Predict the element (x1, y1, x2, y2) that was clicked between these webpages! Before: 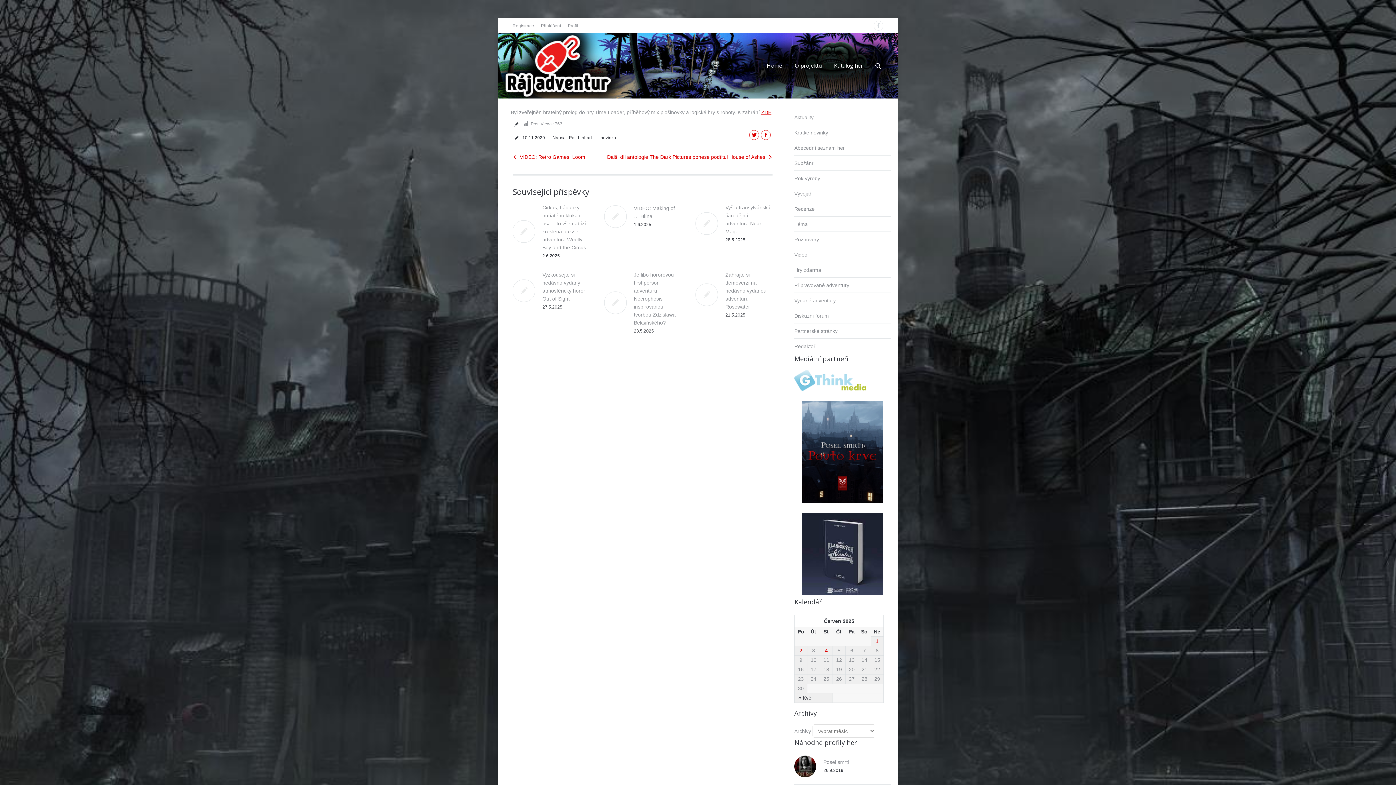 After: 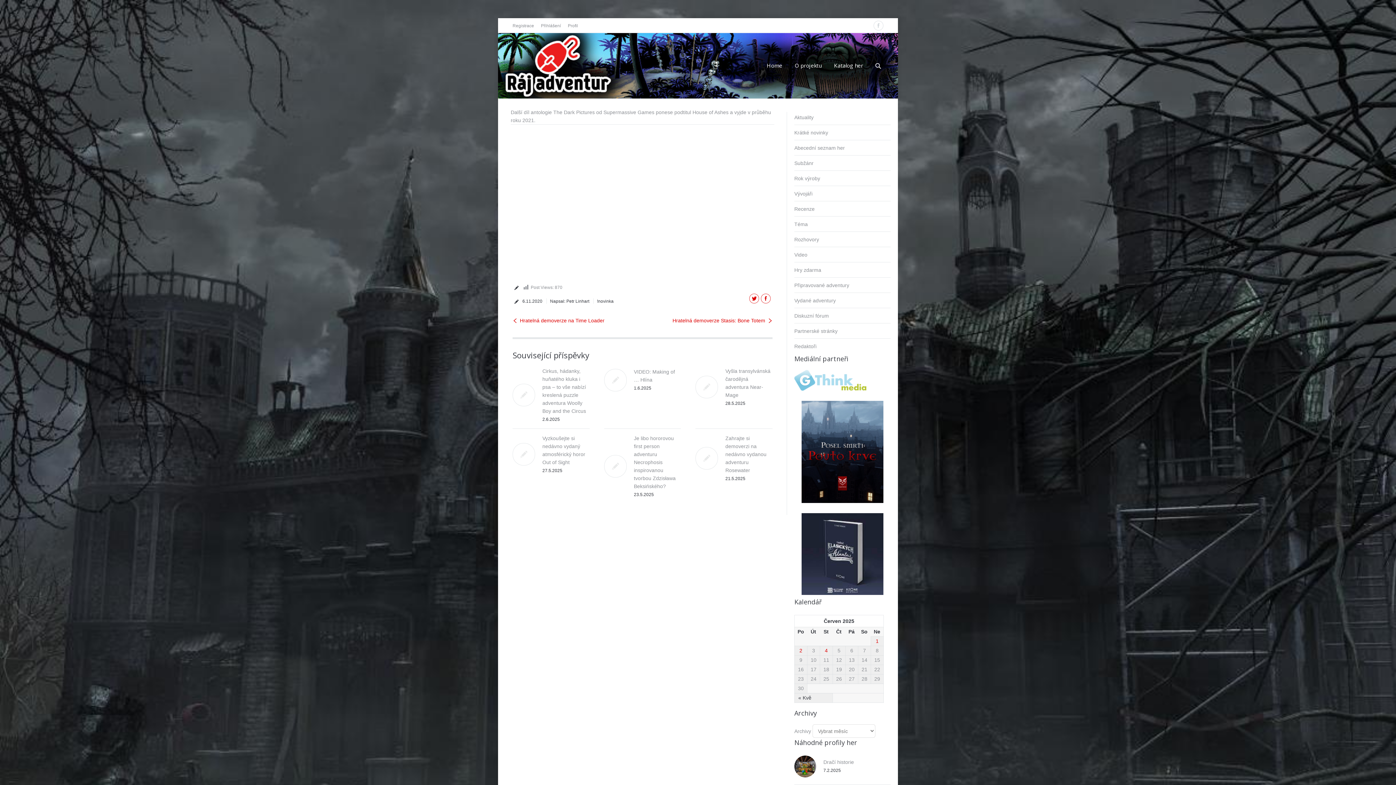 Action: bbox: (607, 153, 772, 161) label: Další díl antologie The Dark Pictures ponese podtitul House of Ashes